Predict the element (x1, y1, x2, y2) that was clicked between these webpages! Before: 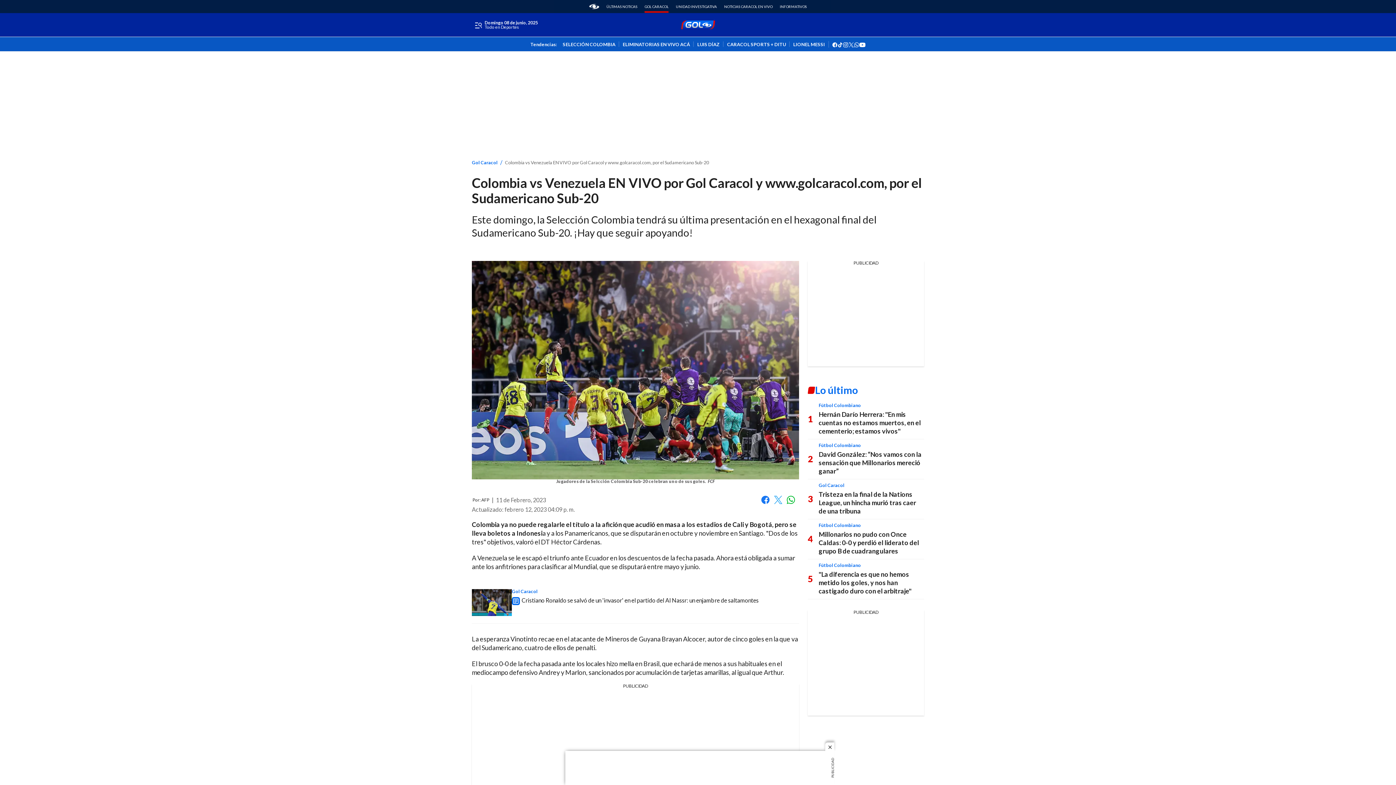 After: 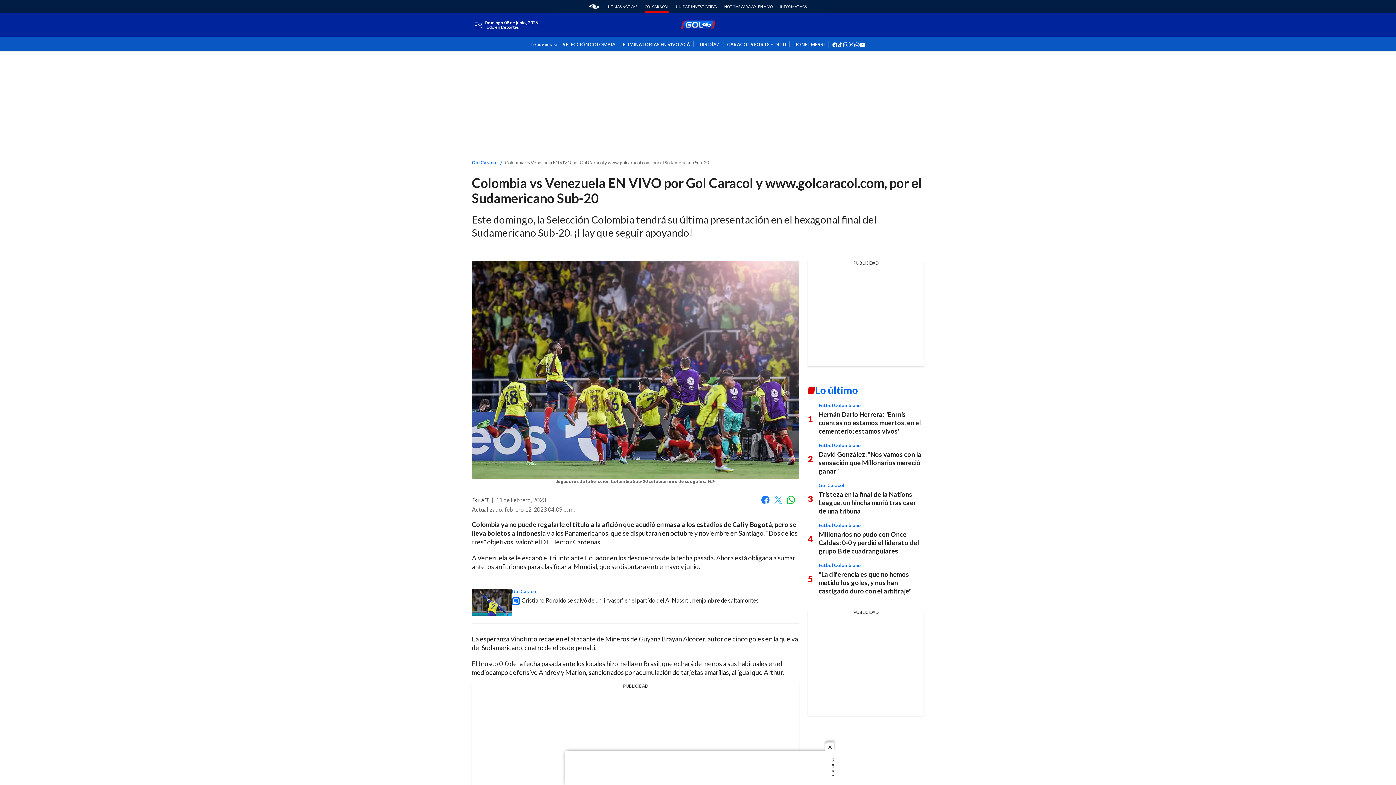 Action: label: twitter bbox: (848, 40, 854, 46)